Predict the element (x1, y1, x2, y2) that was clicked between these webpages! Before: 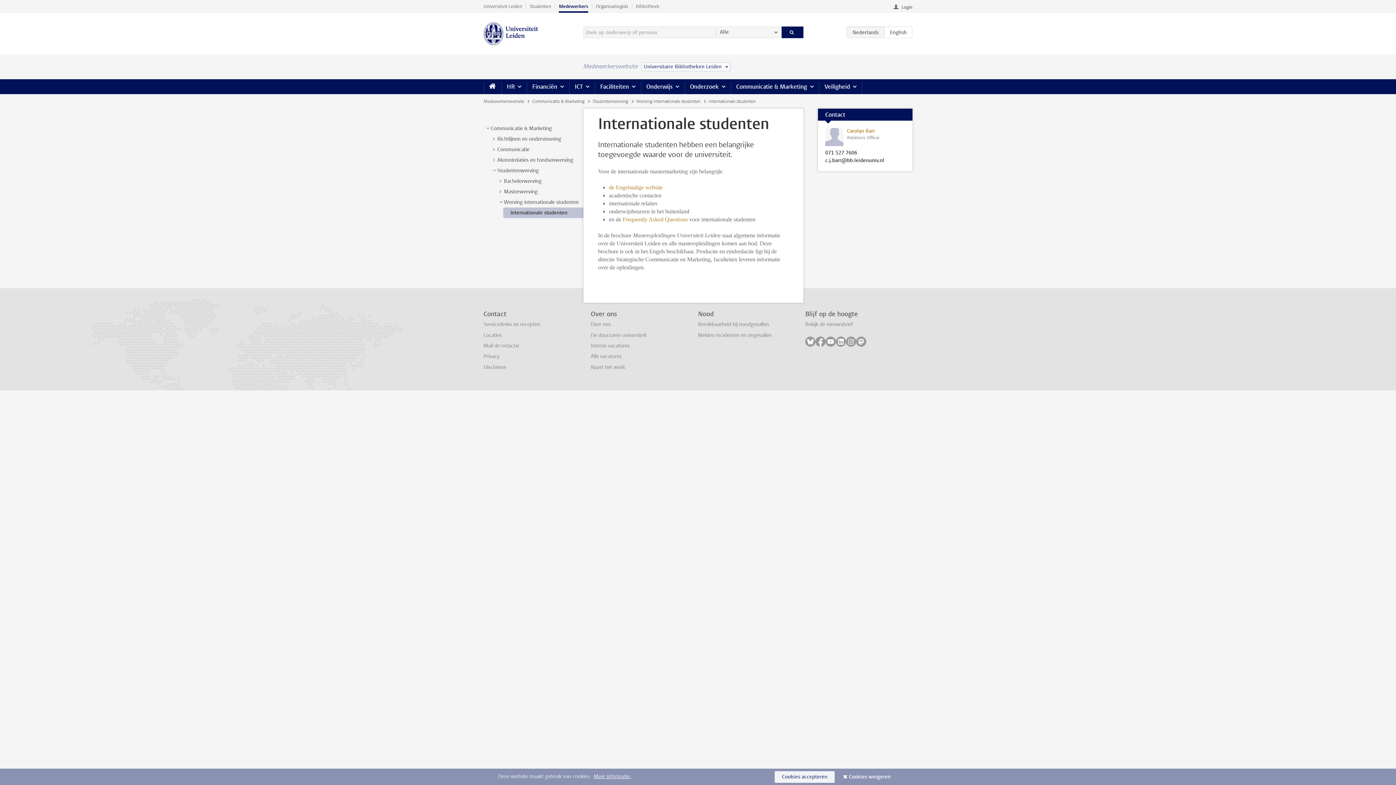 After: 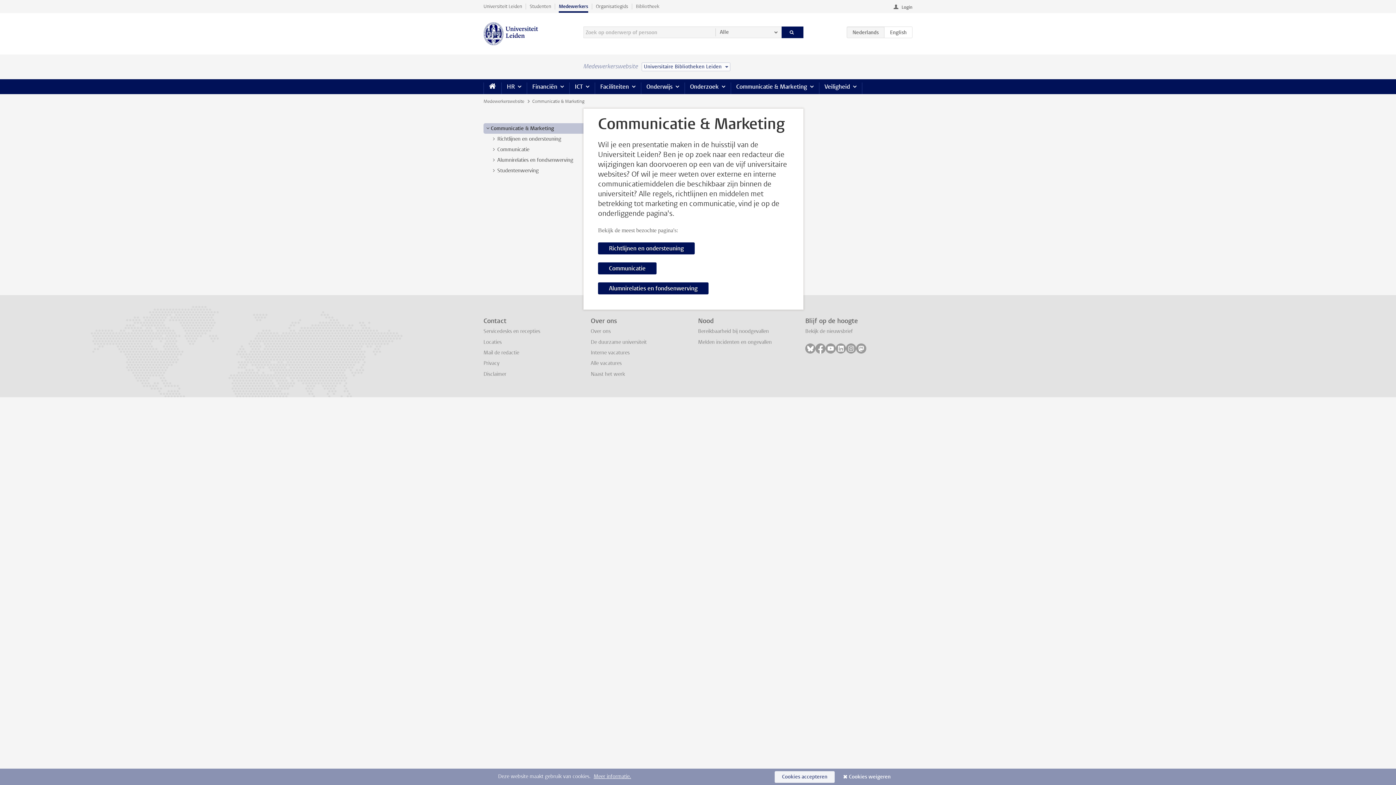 Action: label: Communicatie & Marketing bbox: (490, 125, 552, 132)